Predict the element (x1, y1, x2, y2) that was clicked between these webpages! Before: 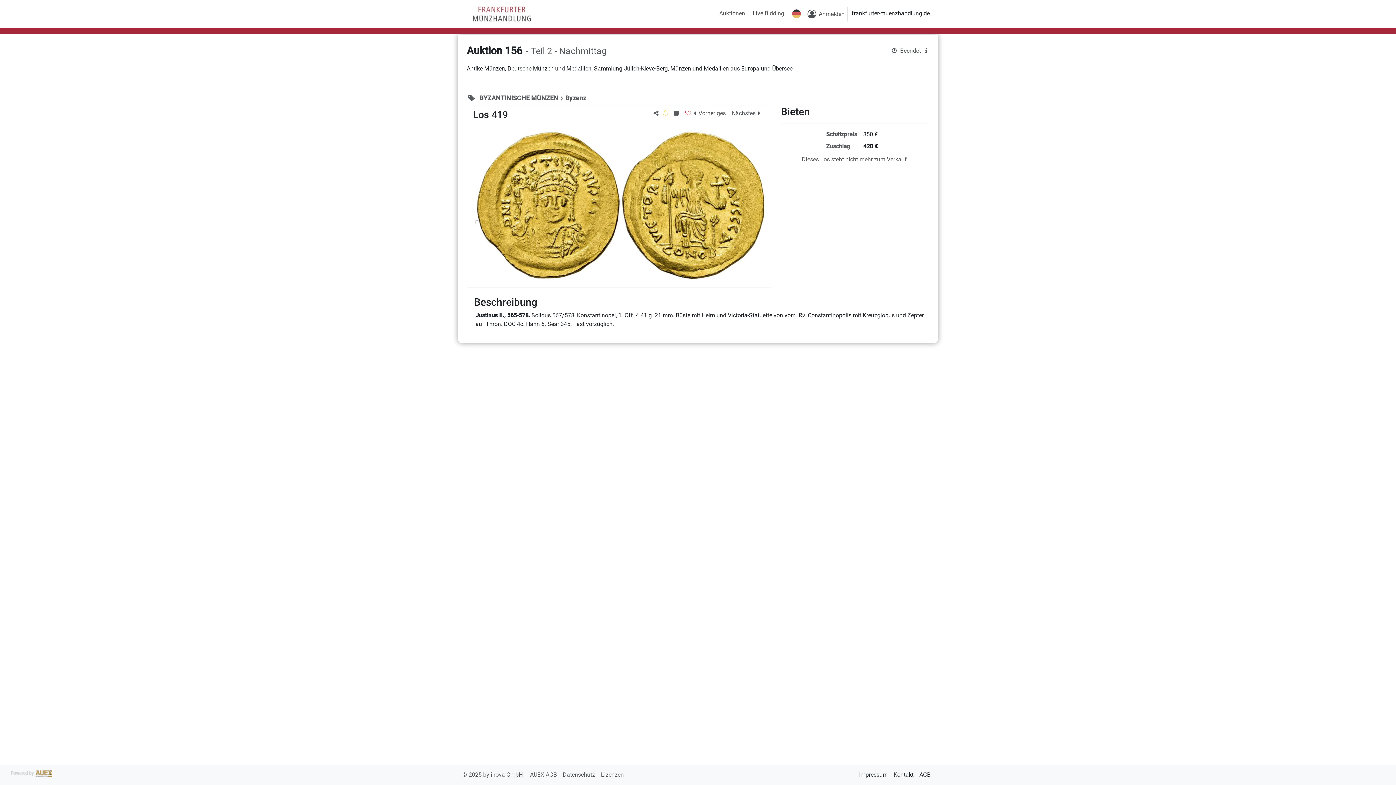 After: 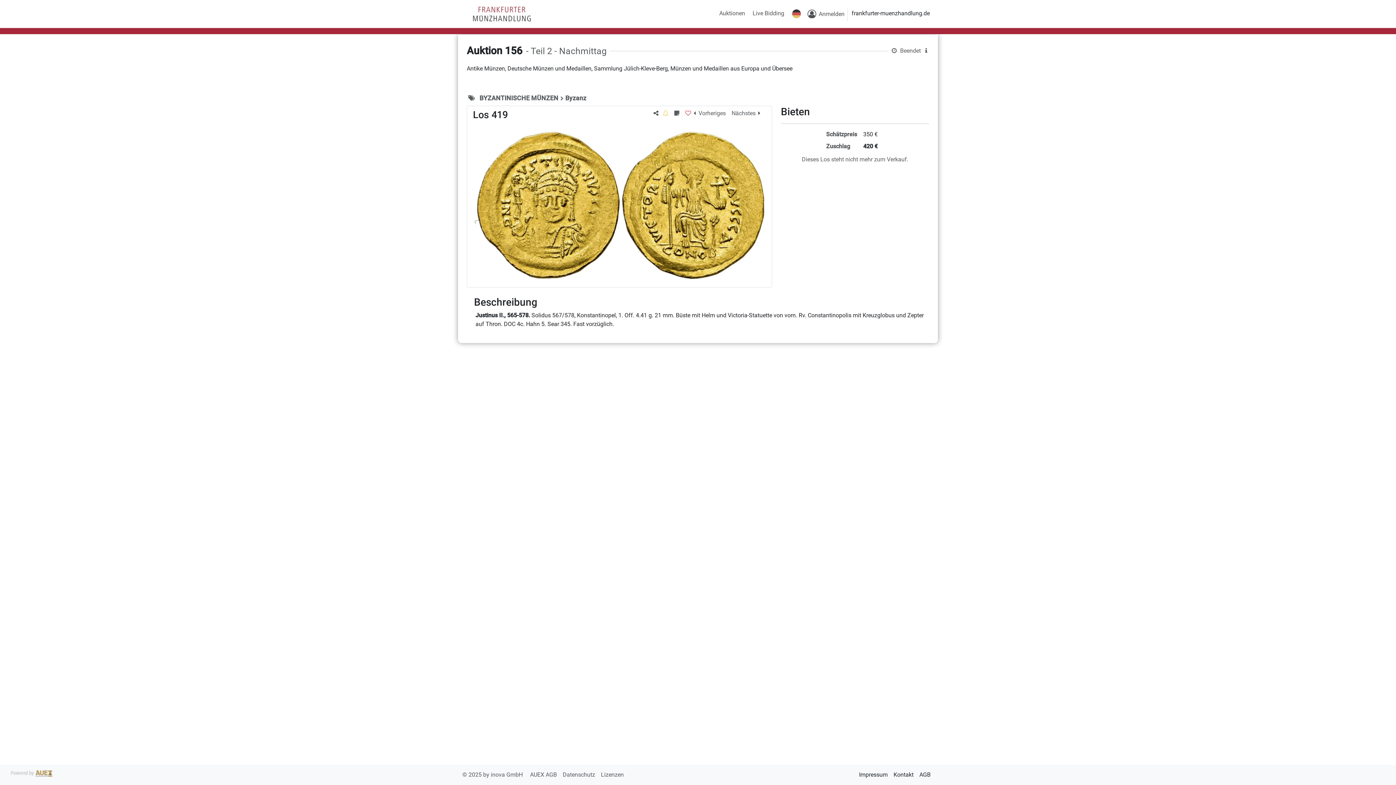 Action: label: © 2025 by inova GmbH  bbox: (462, 771, 524, 778)